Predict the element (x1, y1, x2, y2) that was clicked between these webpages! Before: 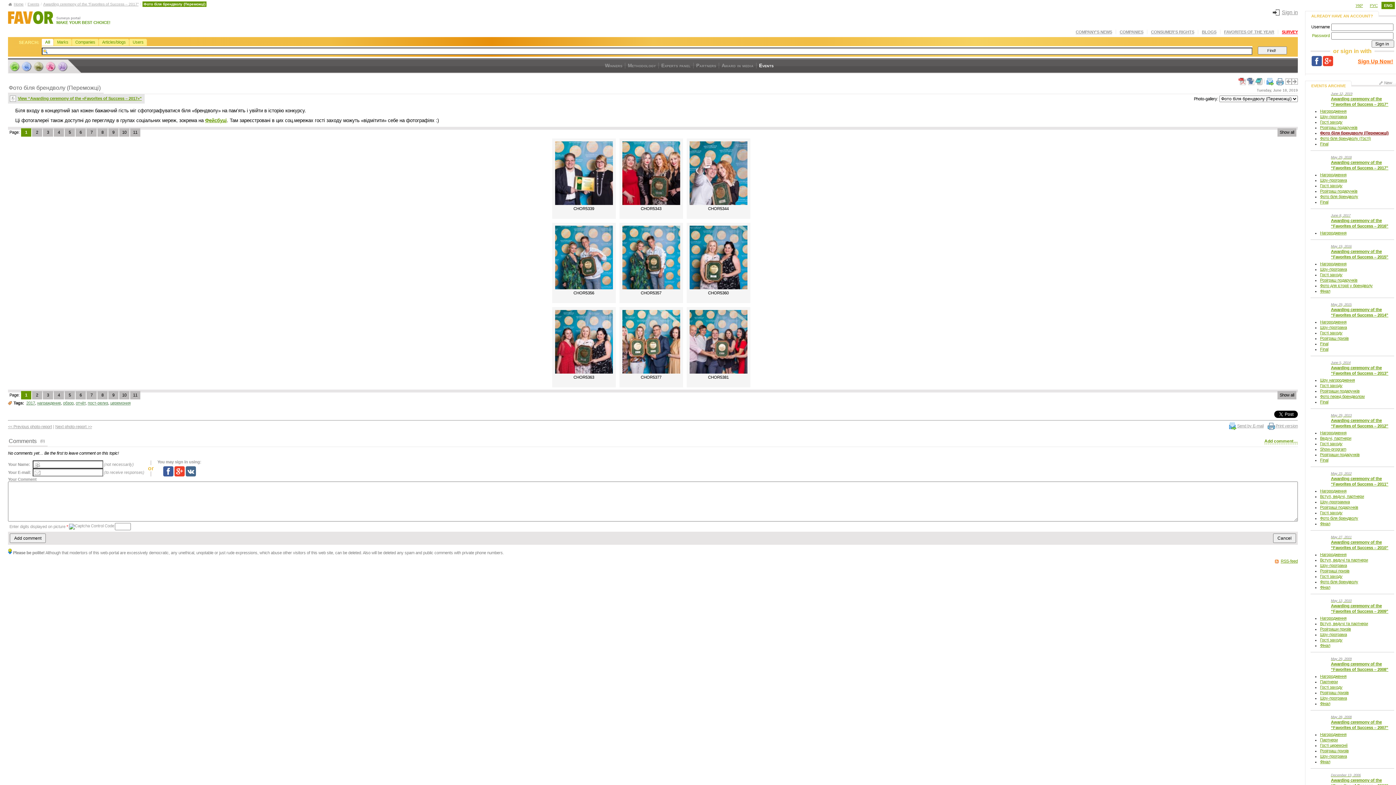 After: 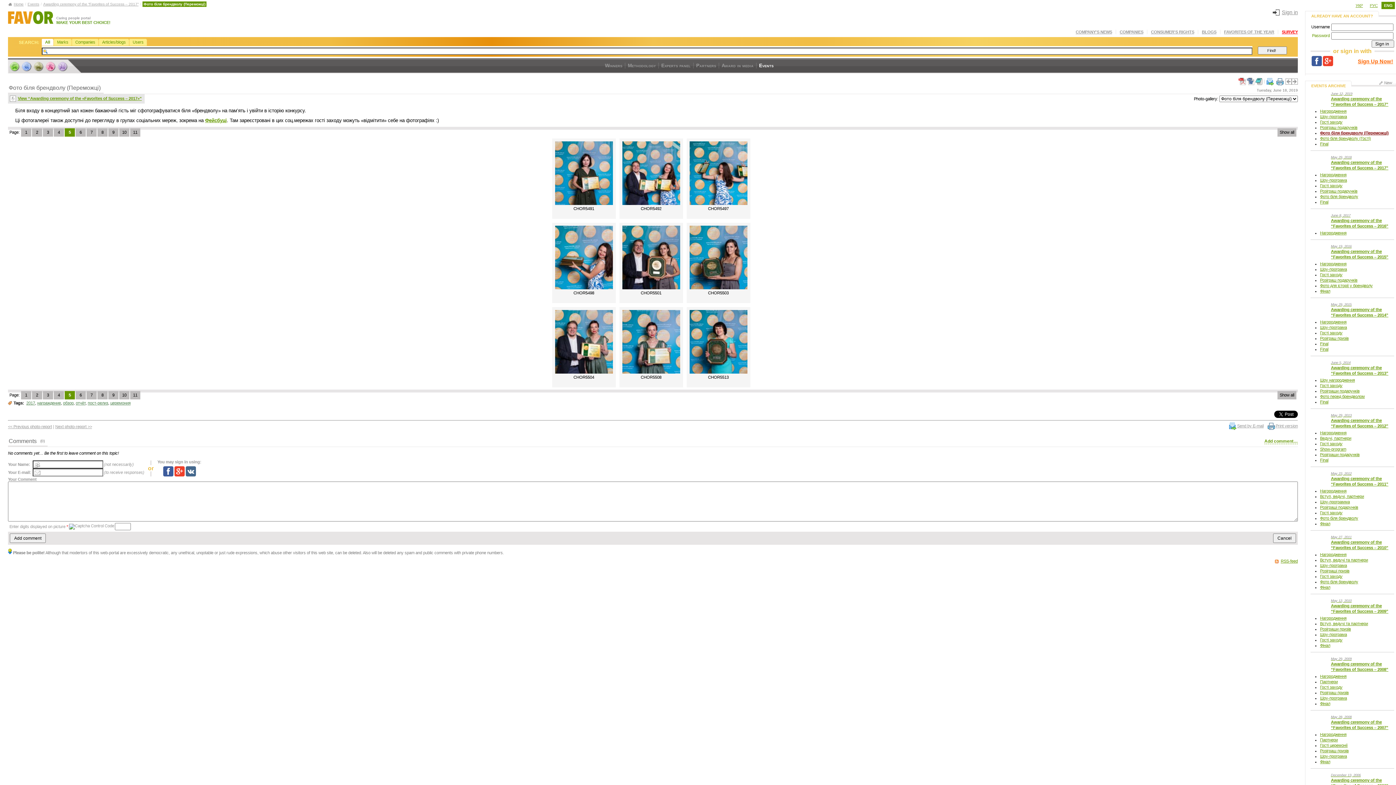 Action: bbox: (64, 128, 74, 136) label: 5